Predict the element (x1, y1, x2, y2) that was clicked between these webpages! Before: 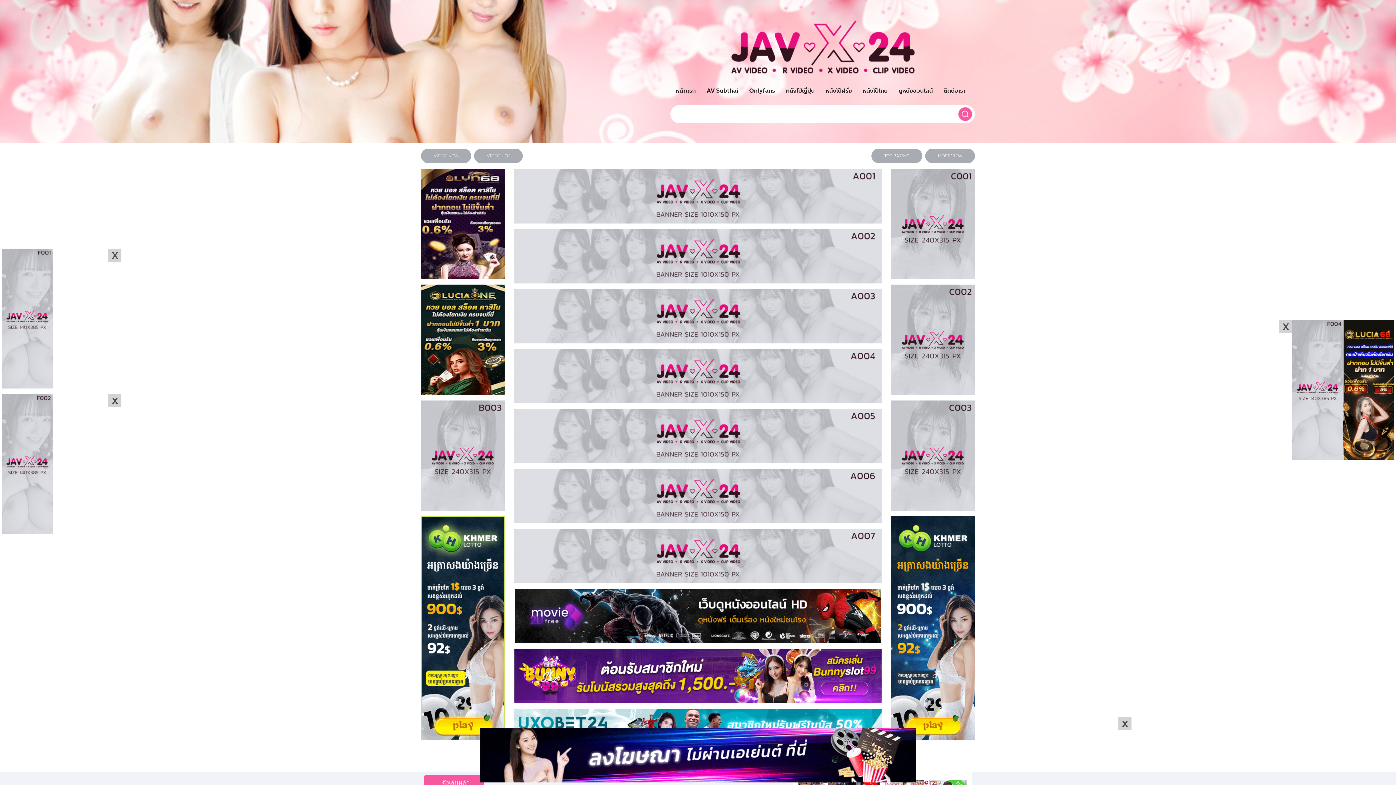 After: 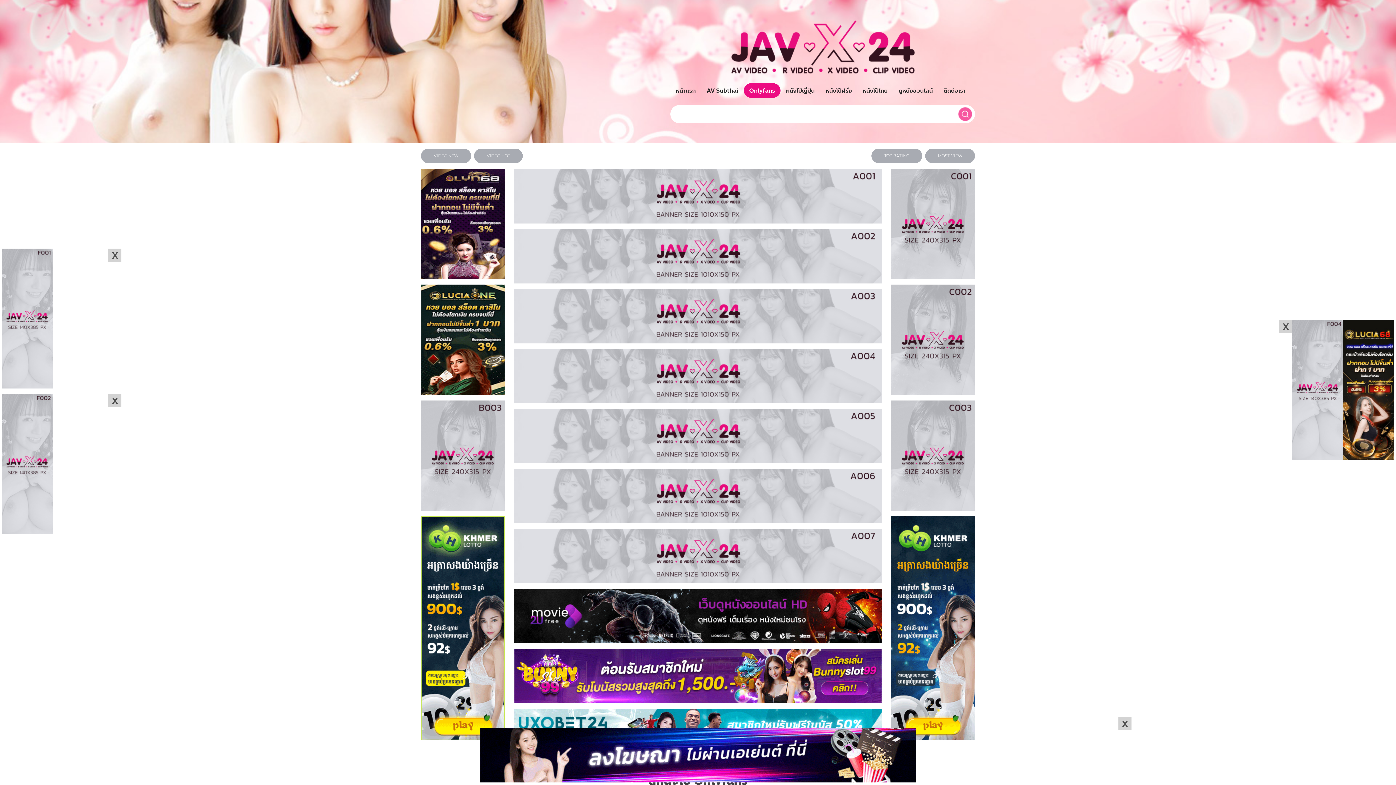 Action: label: Onlyfans bbox: (743, 83, 780, 97)